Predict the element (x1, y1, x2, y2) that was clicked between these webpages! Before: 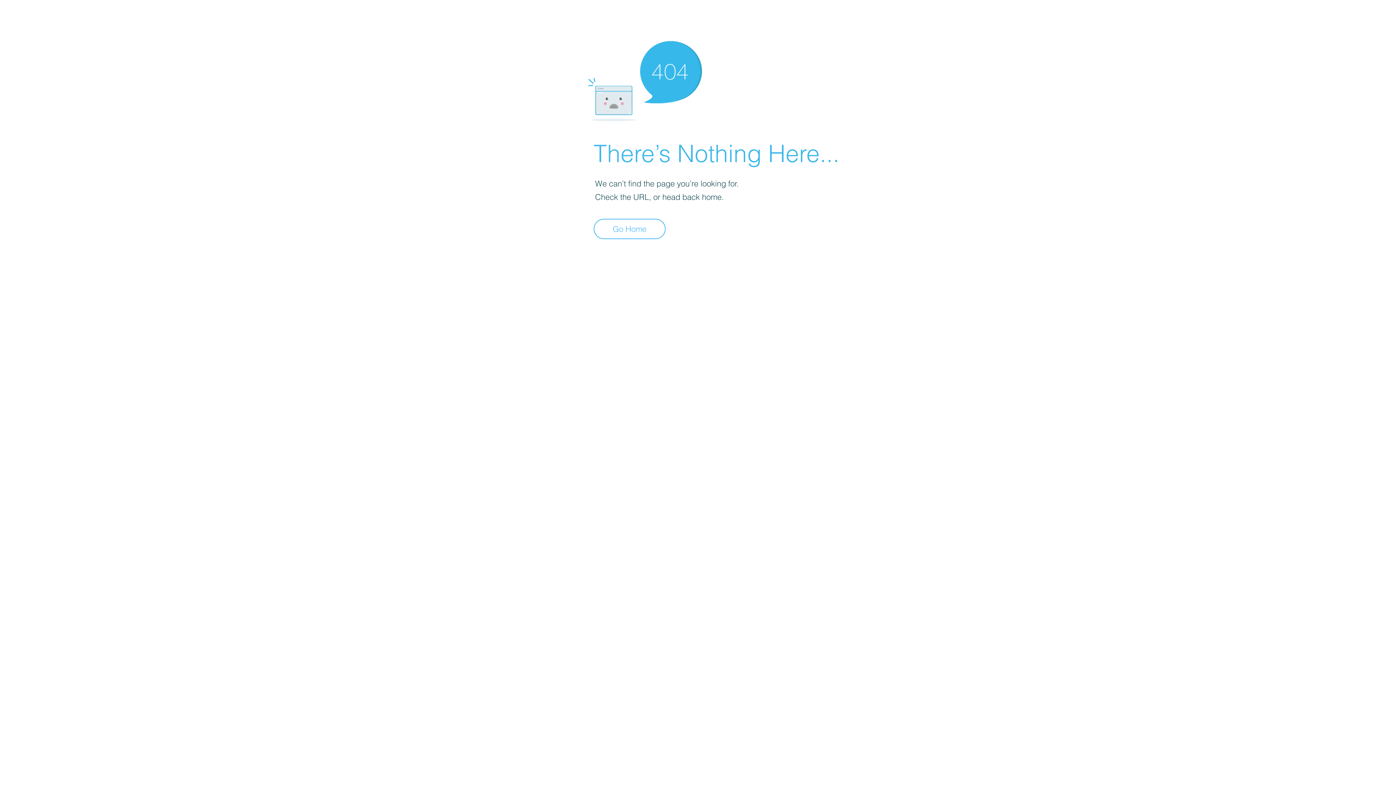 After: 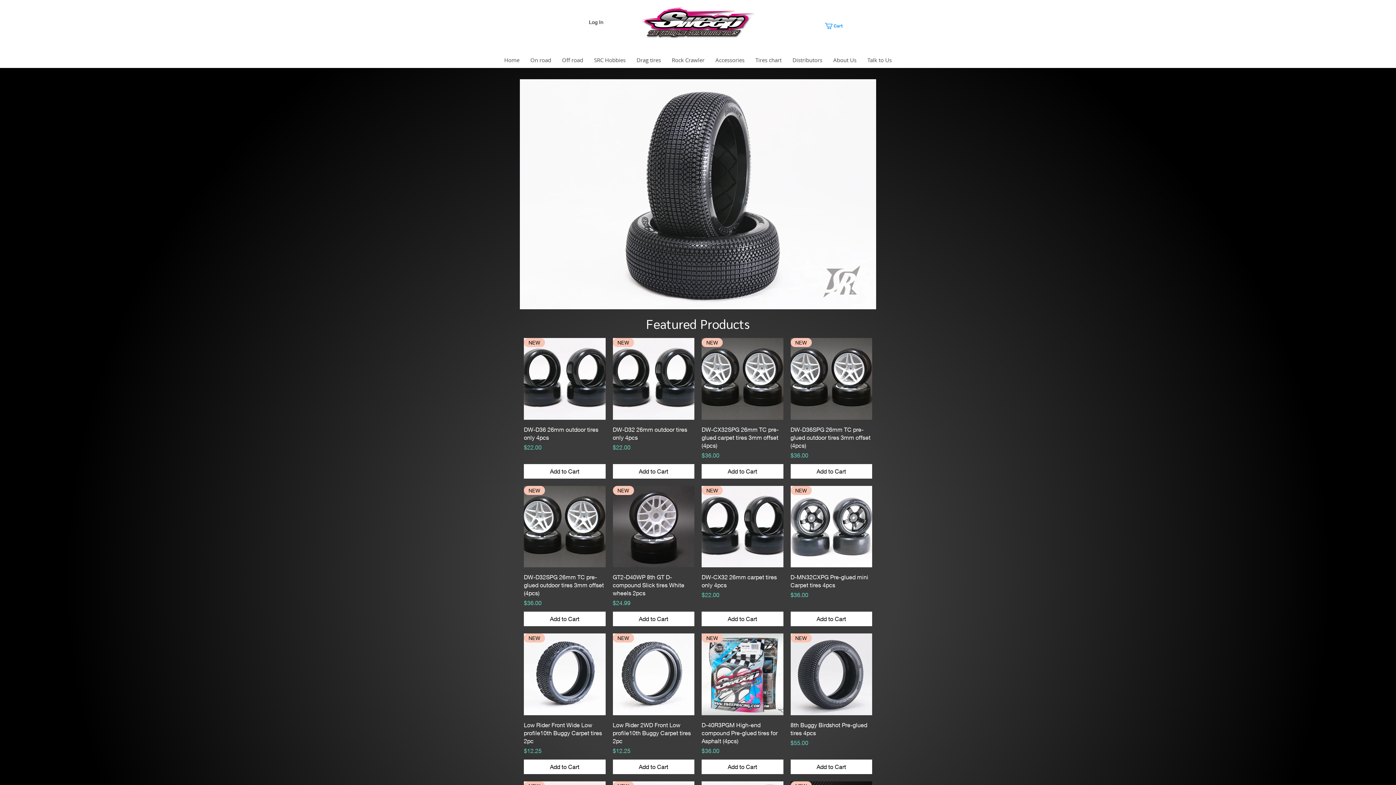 Action: bbox: (593, 218, 665, 239) label: Go Home